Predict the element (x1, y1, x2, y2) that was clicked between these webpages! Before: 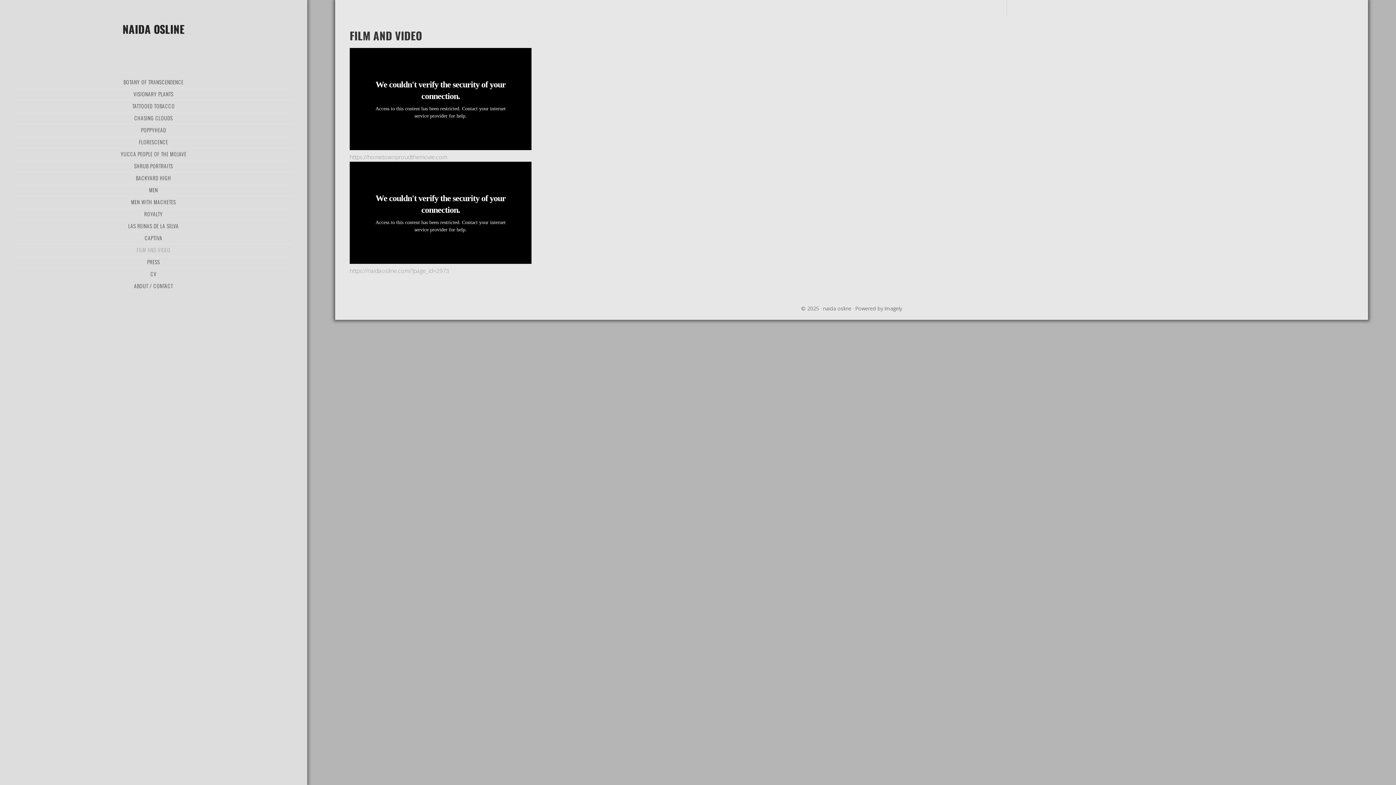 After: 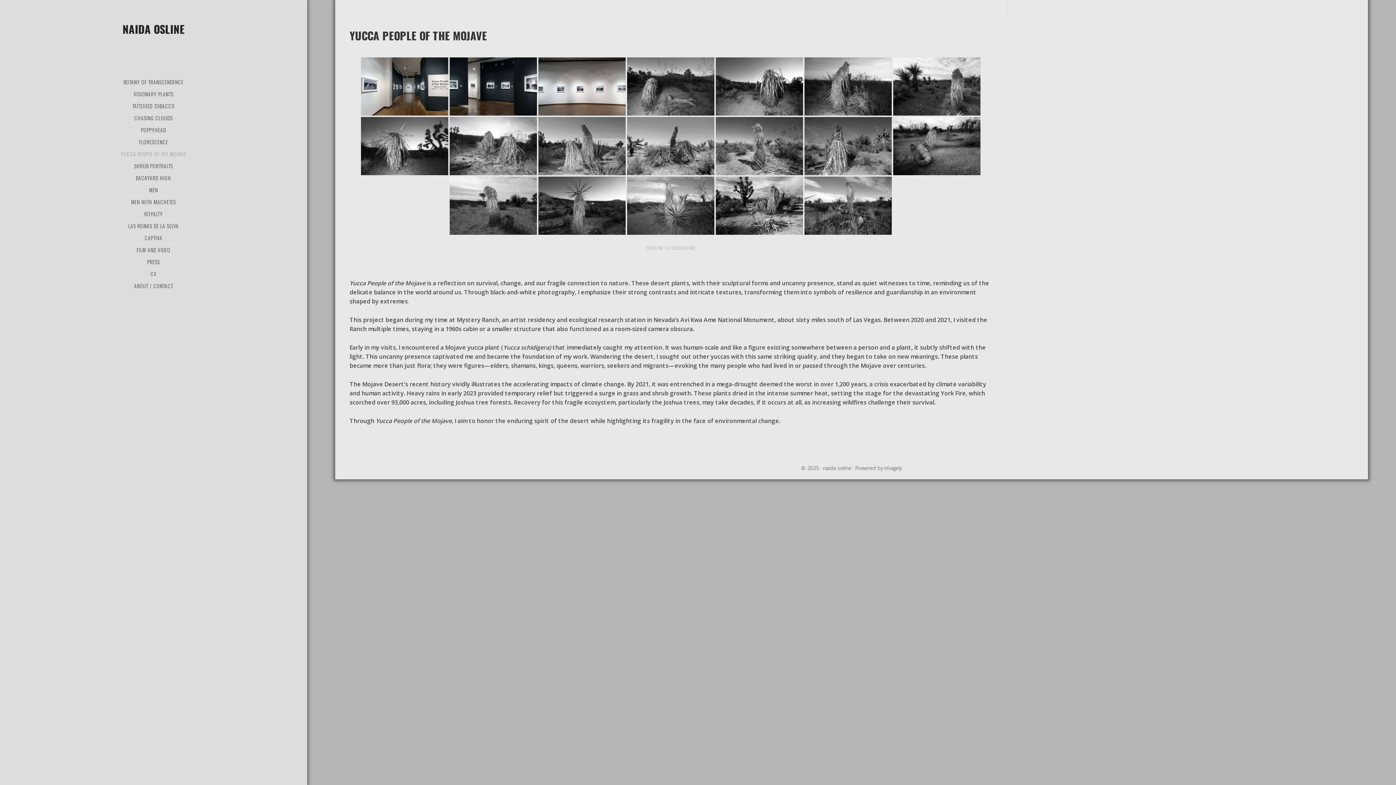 Action: bbox: (14, 148, 292, 160) label: YUCCA PEOPLE OF THE MOJAVE